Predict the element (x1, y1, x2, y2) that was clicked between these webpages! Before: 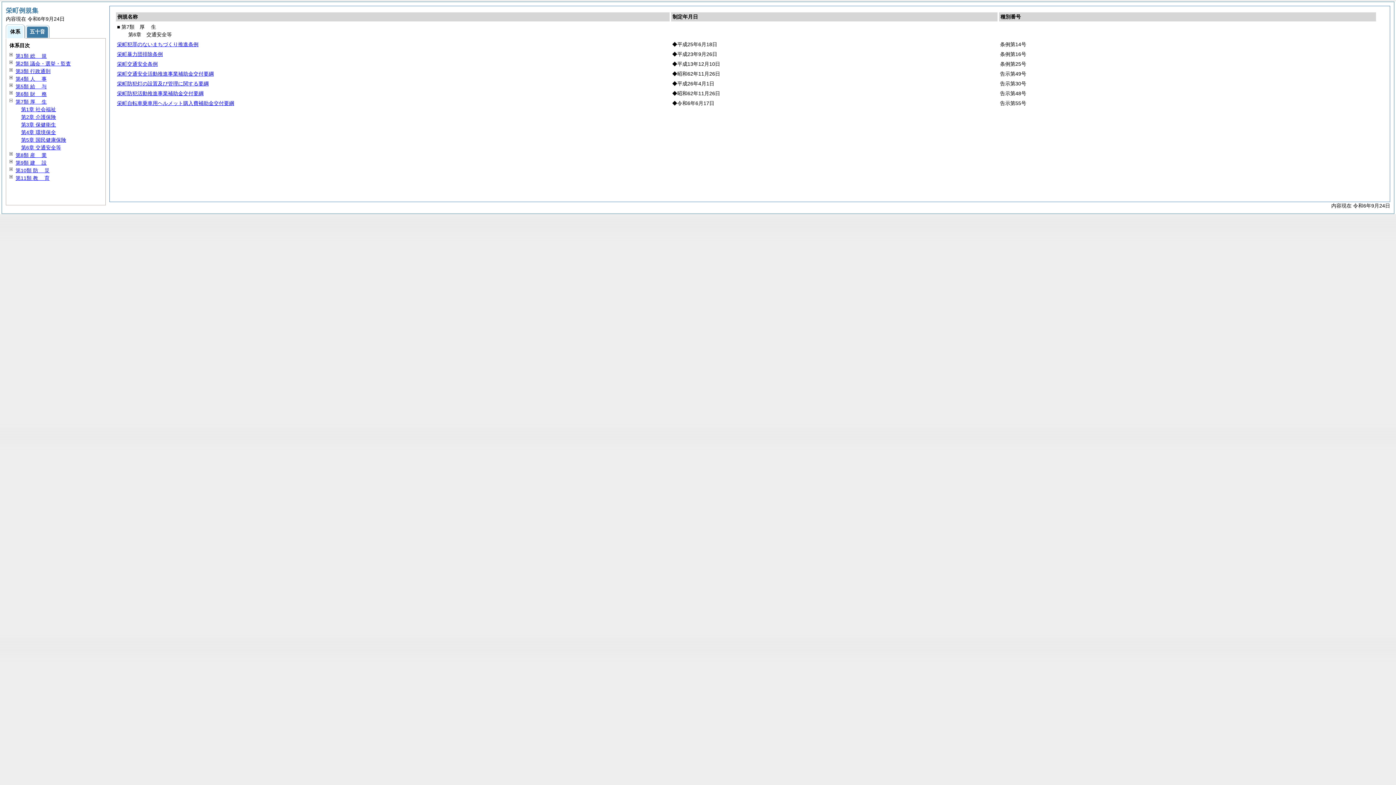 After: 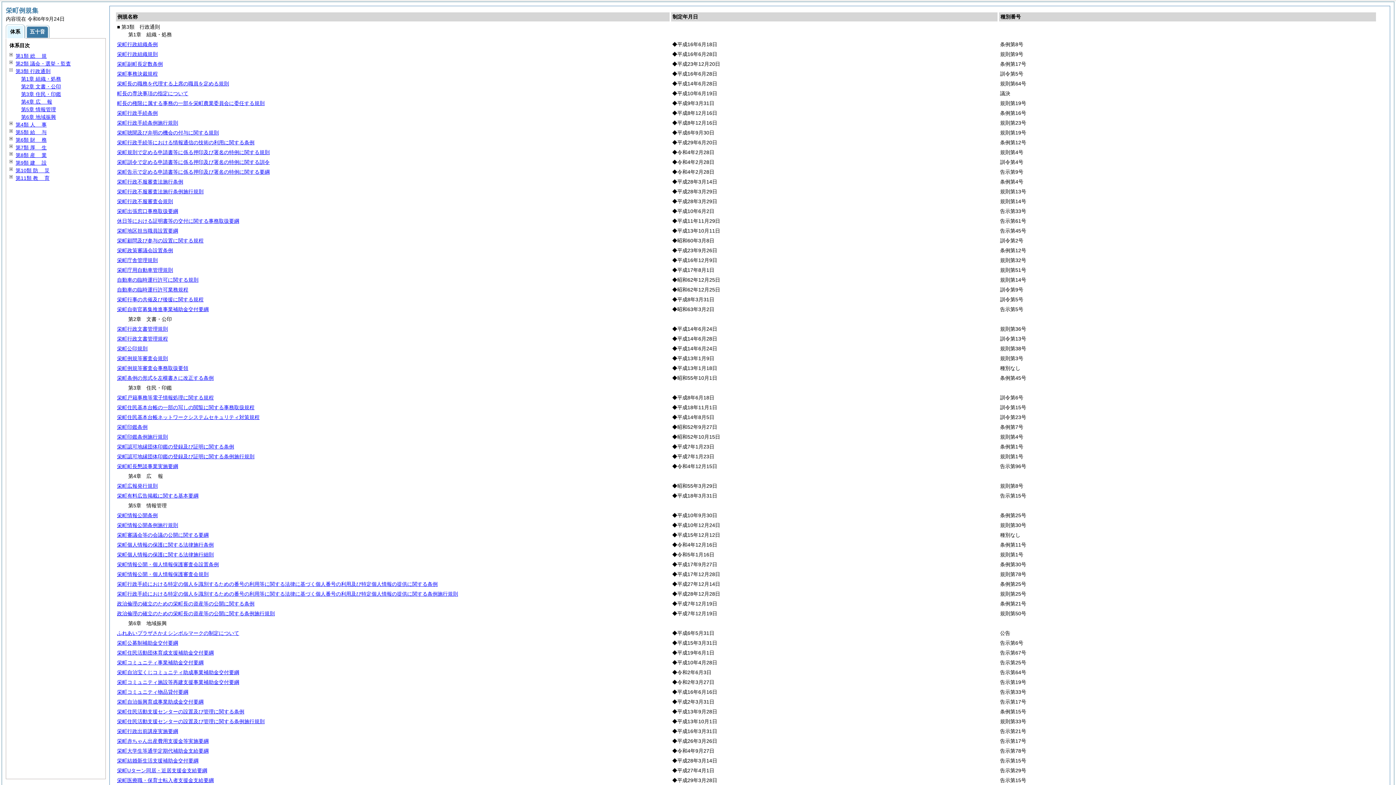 Action: bbox: (15, 68, 50, 74) label: 第3類 行政通則